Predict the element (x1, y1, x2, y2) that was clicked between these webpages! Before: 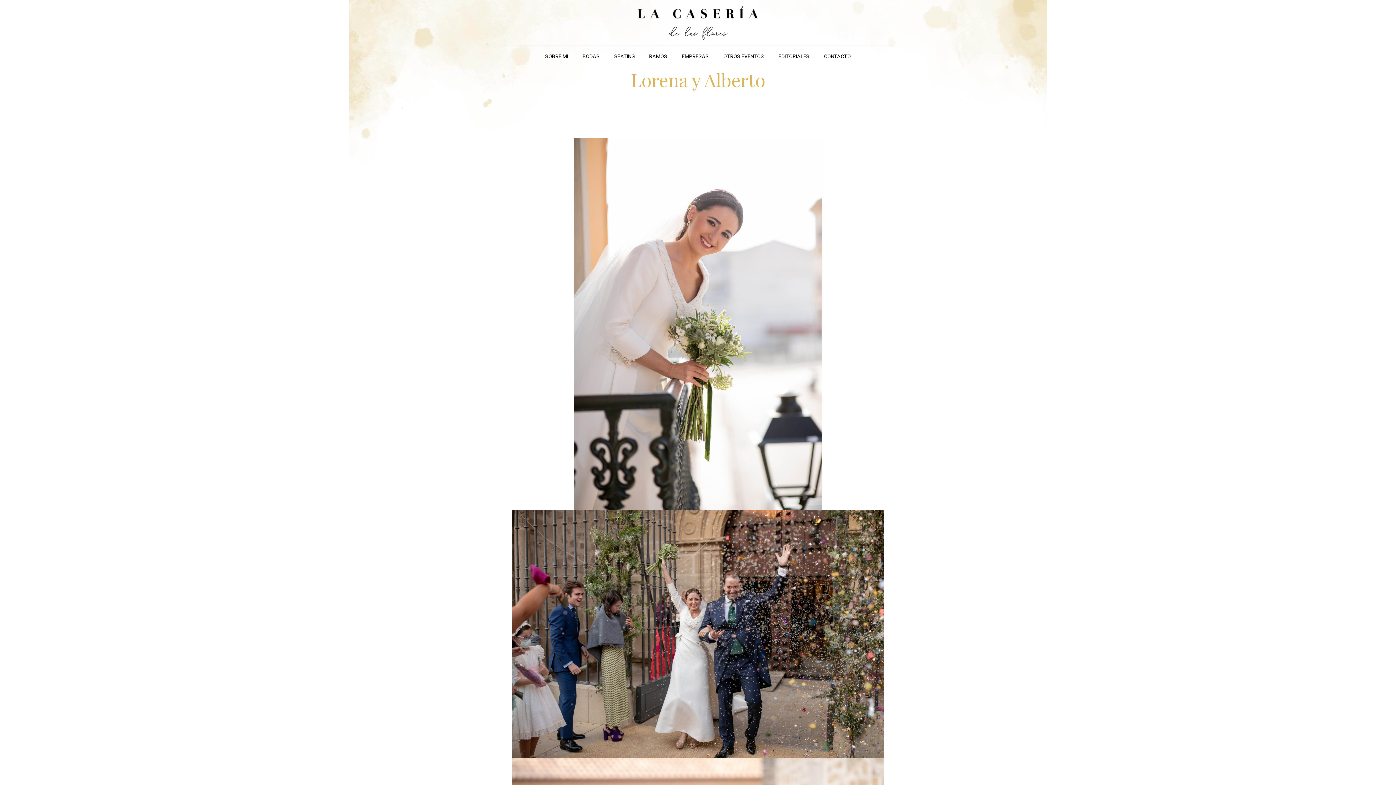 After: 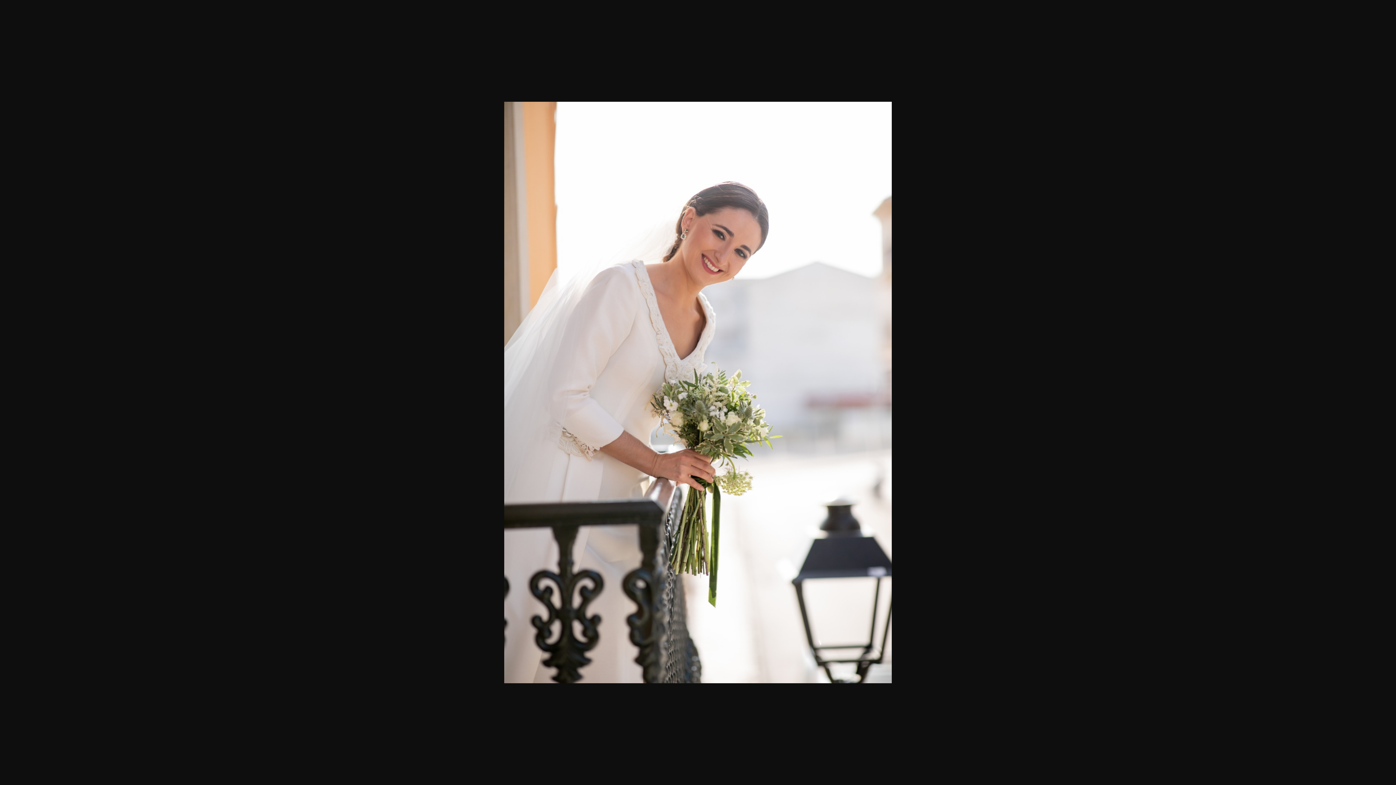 Action: bbox: (574, 138, 822, 510)